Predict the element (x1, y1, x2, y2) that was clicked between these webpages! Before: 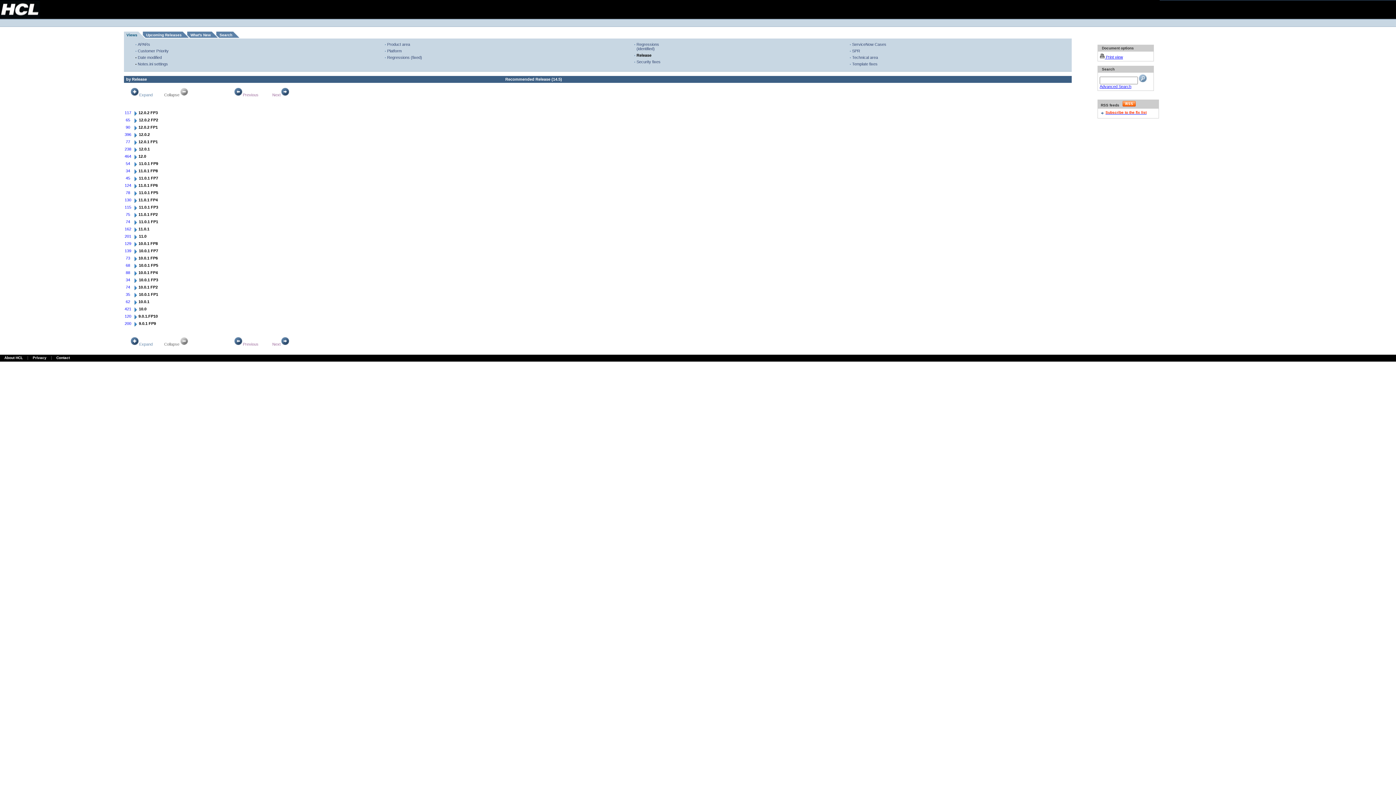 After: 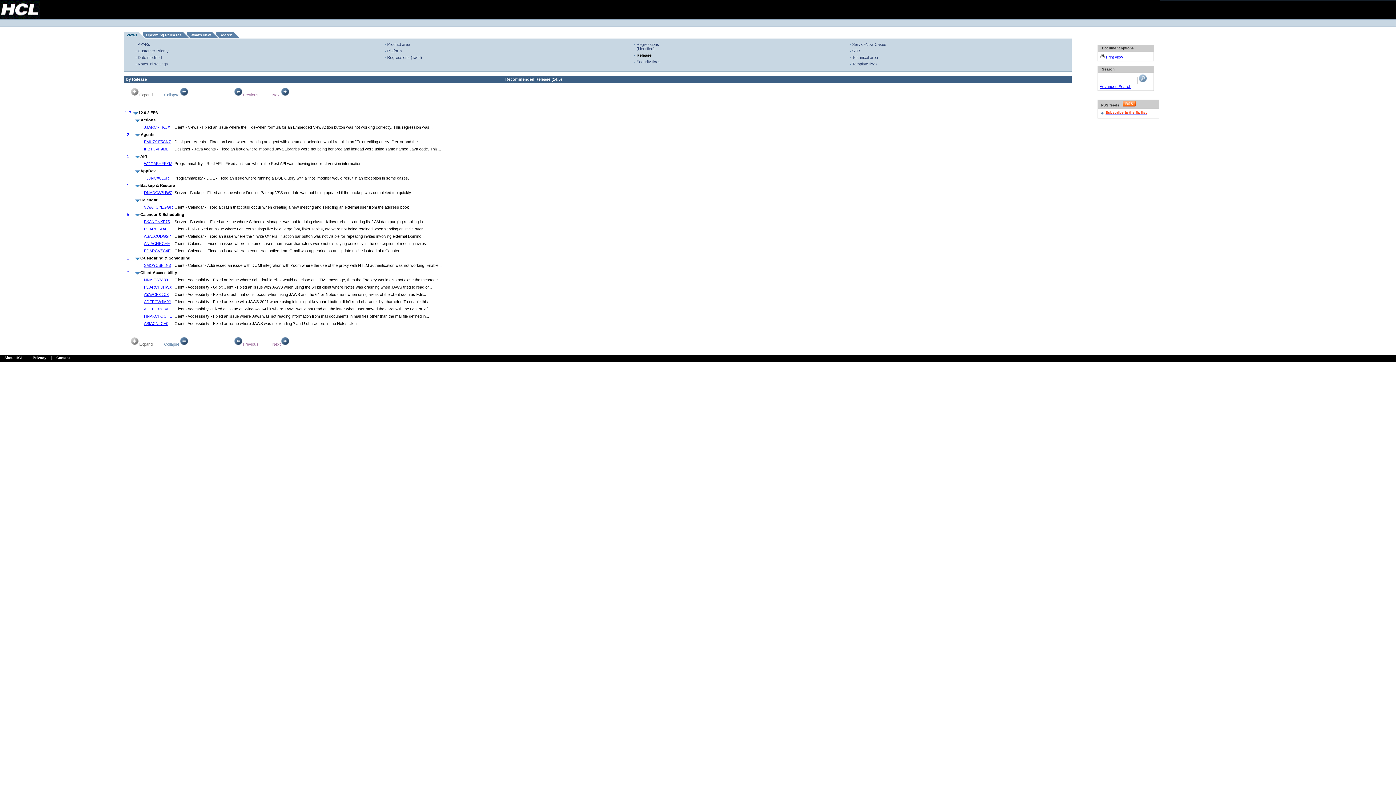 Action: bbox: (130, 93, 152, 97) label: Expand